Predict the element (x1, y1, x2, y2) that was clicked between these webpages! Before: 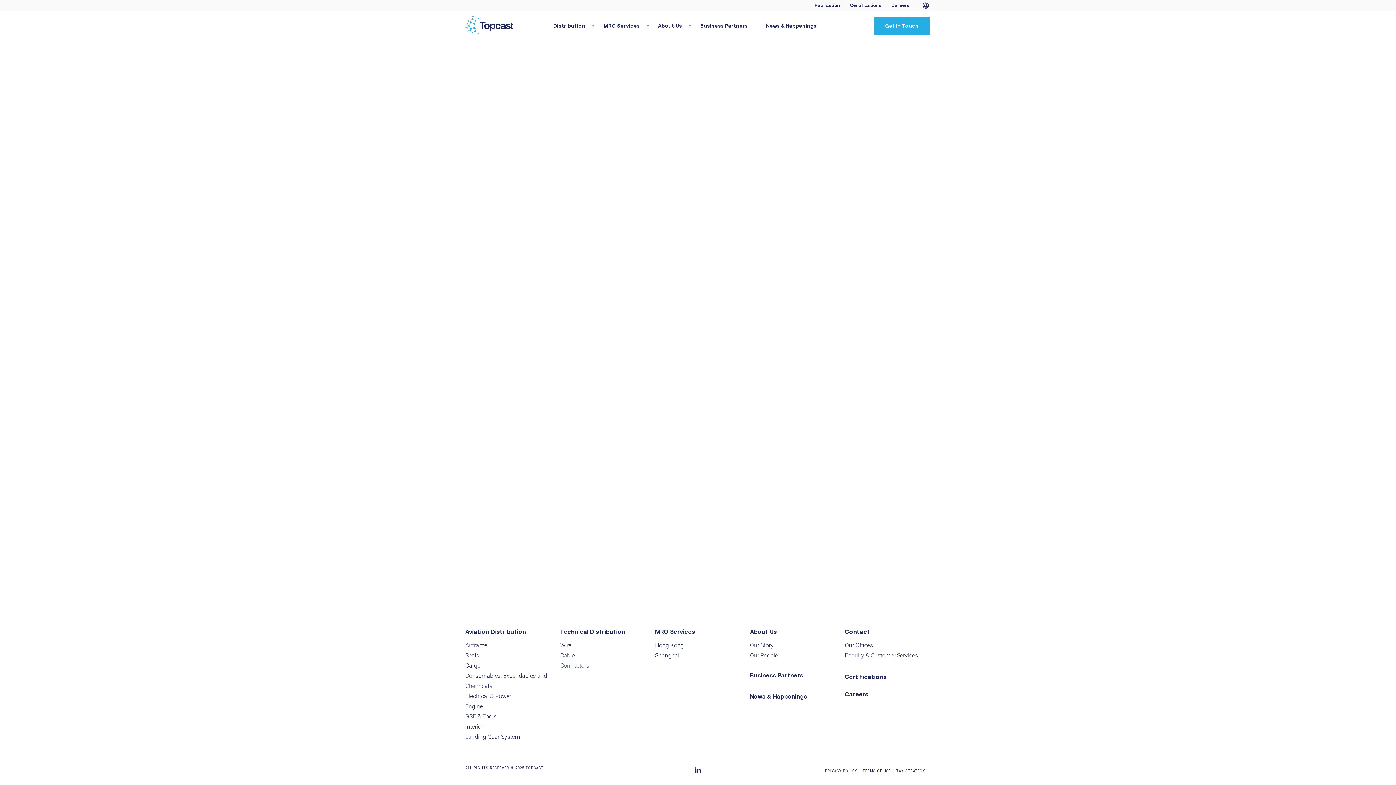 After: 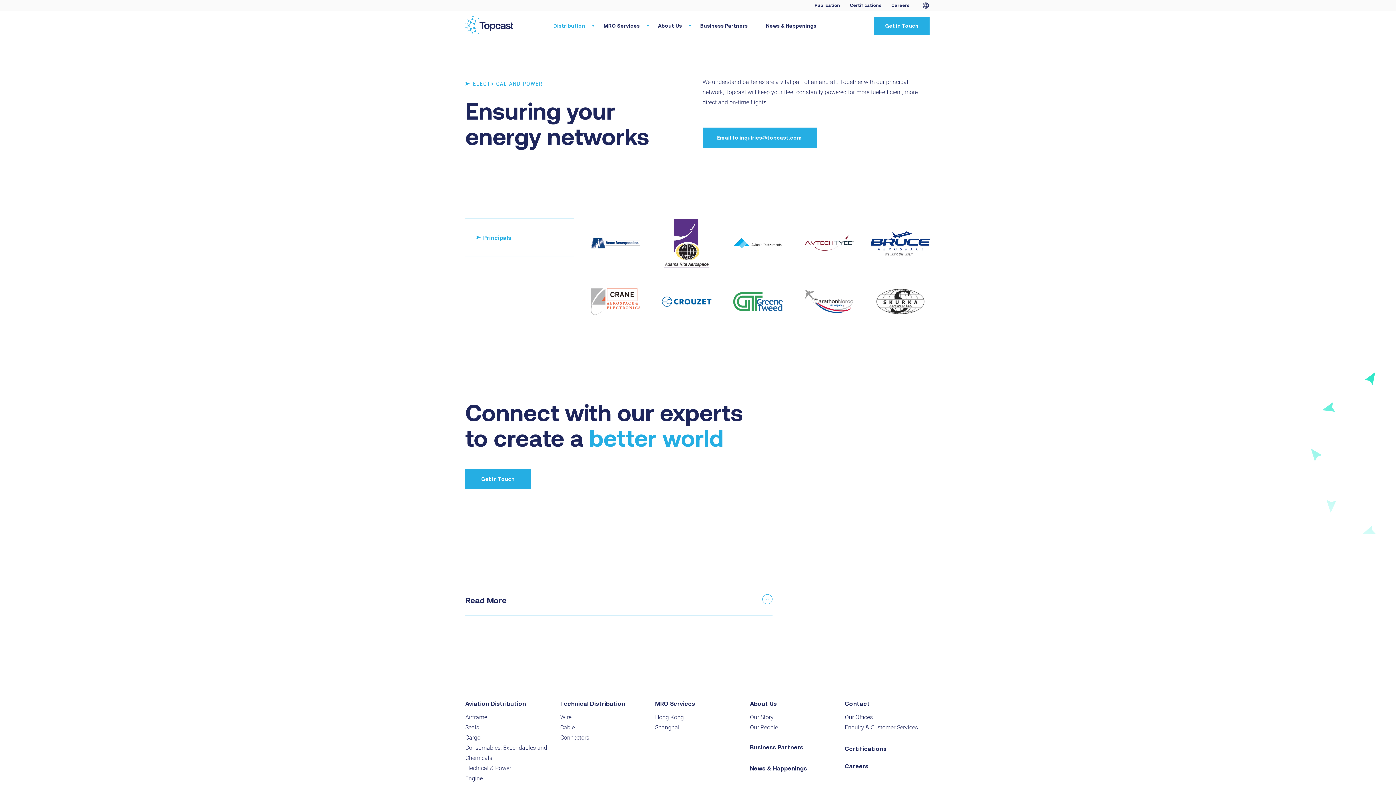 Action: label: Electrical & Power bbox: (465, 691, 551, 701)